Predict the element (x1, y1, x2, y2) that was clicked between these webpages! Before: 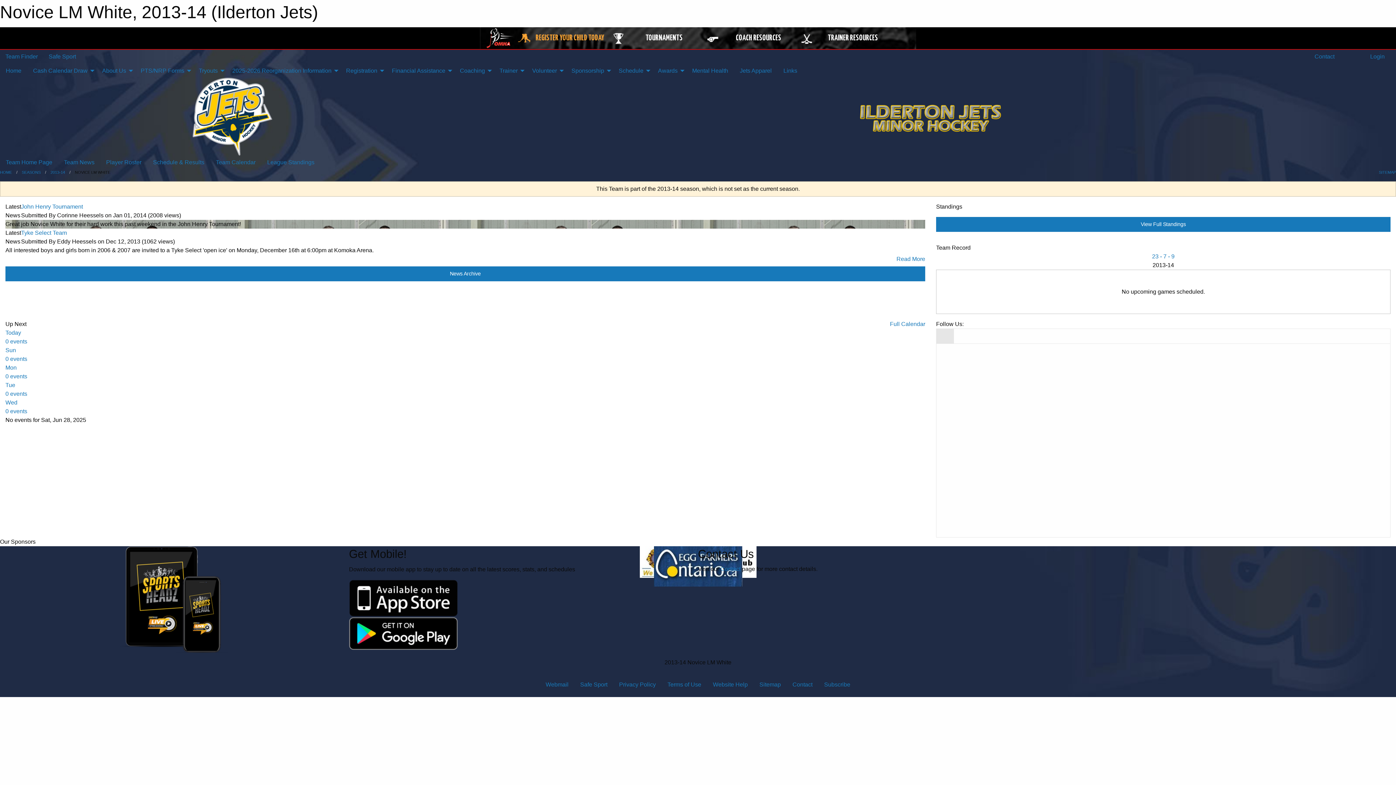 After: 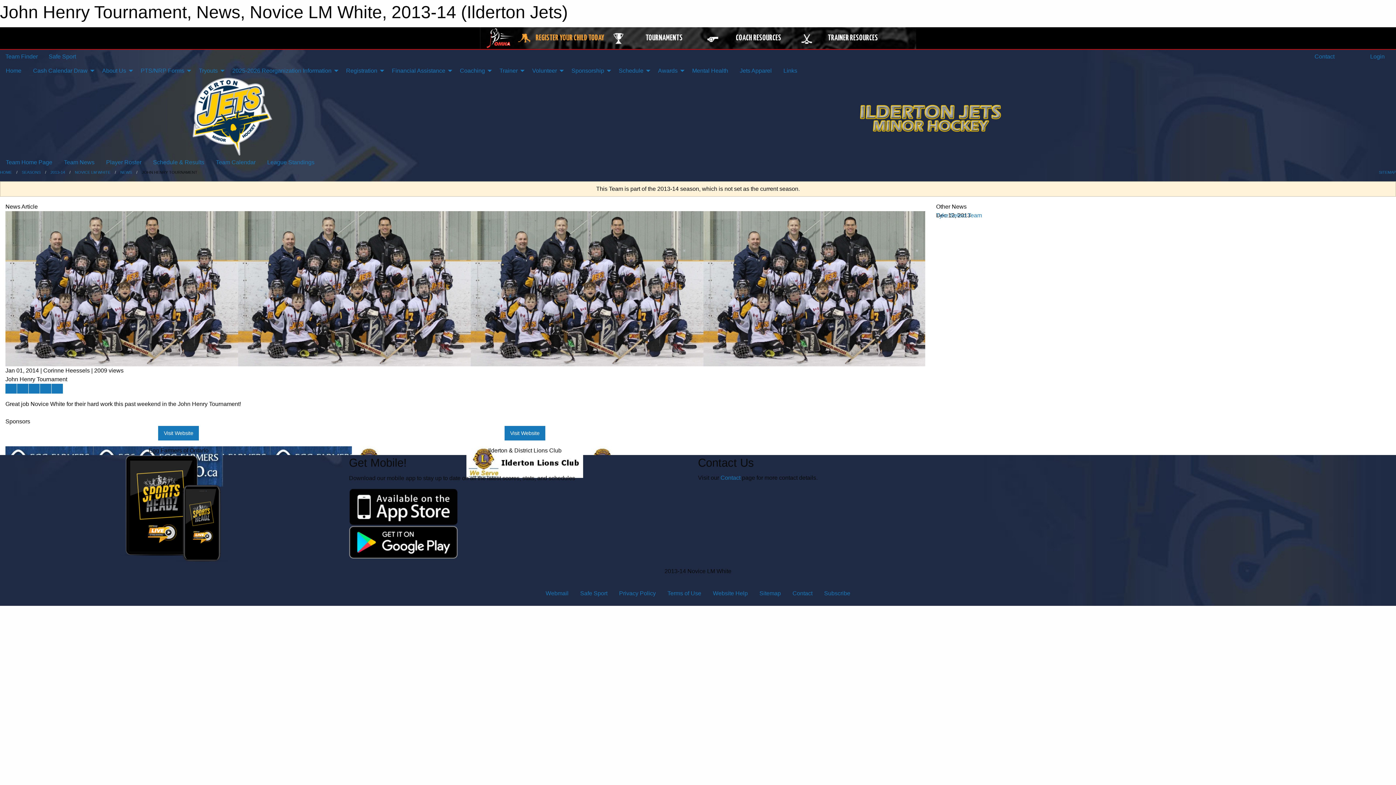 Action: label: John Henry Tournament bbox: (21, 203, 82, 209)